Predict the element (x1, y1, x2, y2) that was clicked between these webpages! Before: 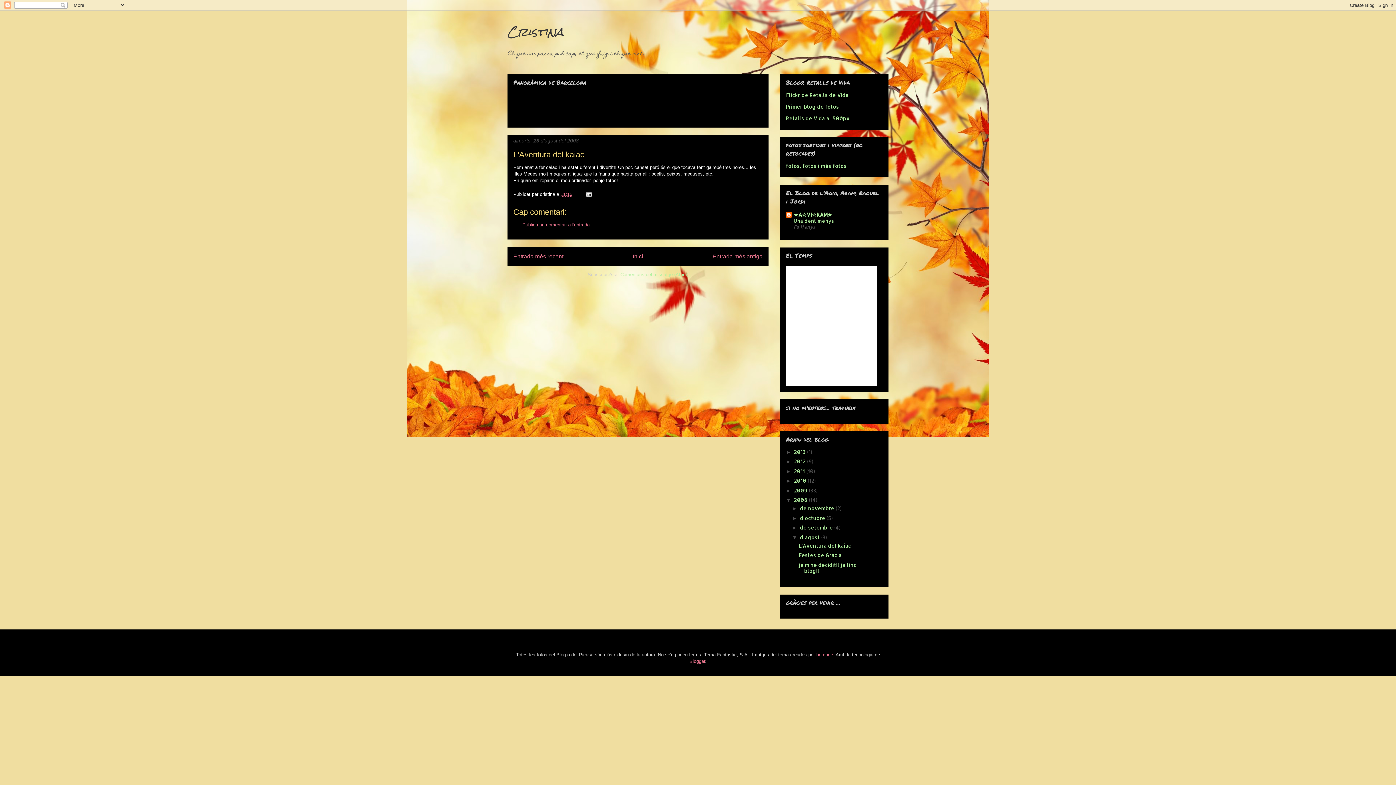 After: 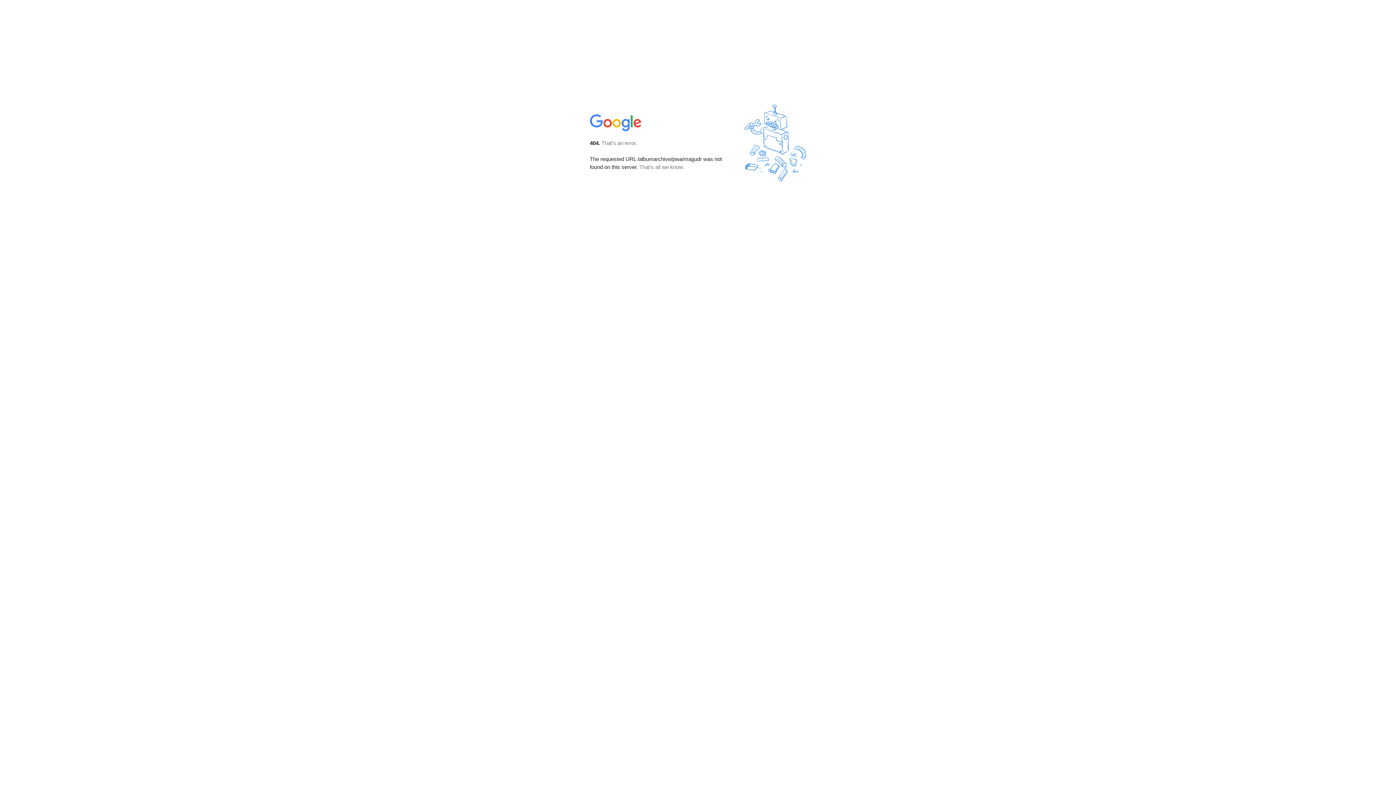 Action: bbox: (786, 162, 846, 169) label: fotos, fotos i més fotos